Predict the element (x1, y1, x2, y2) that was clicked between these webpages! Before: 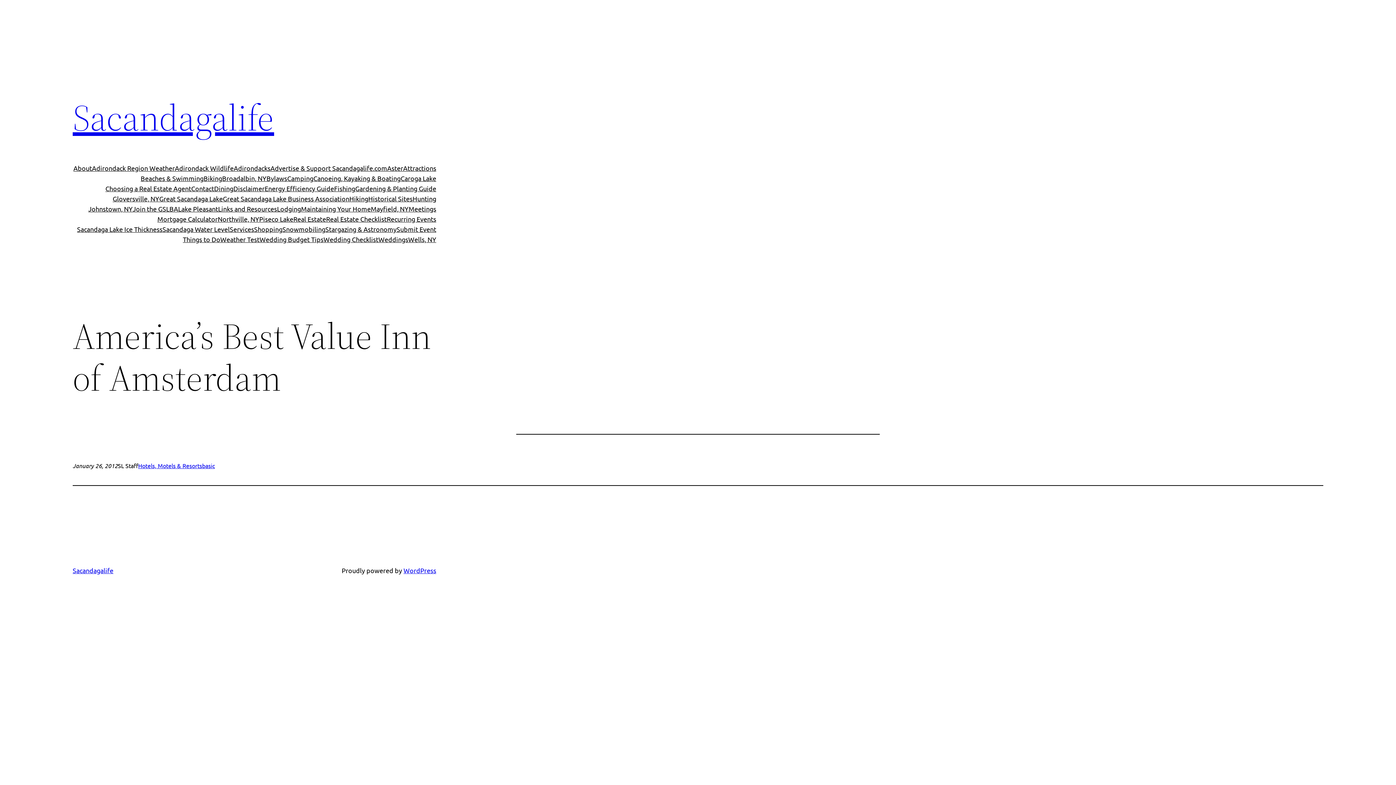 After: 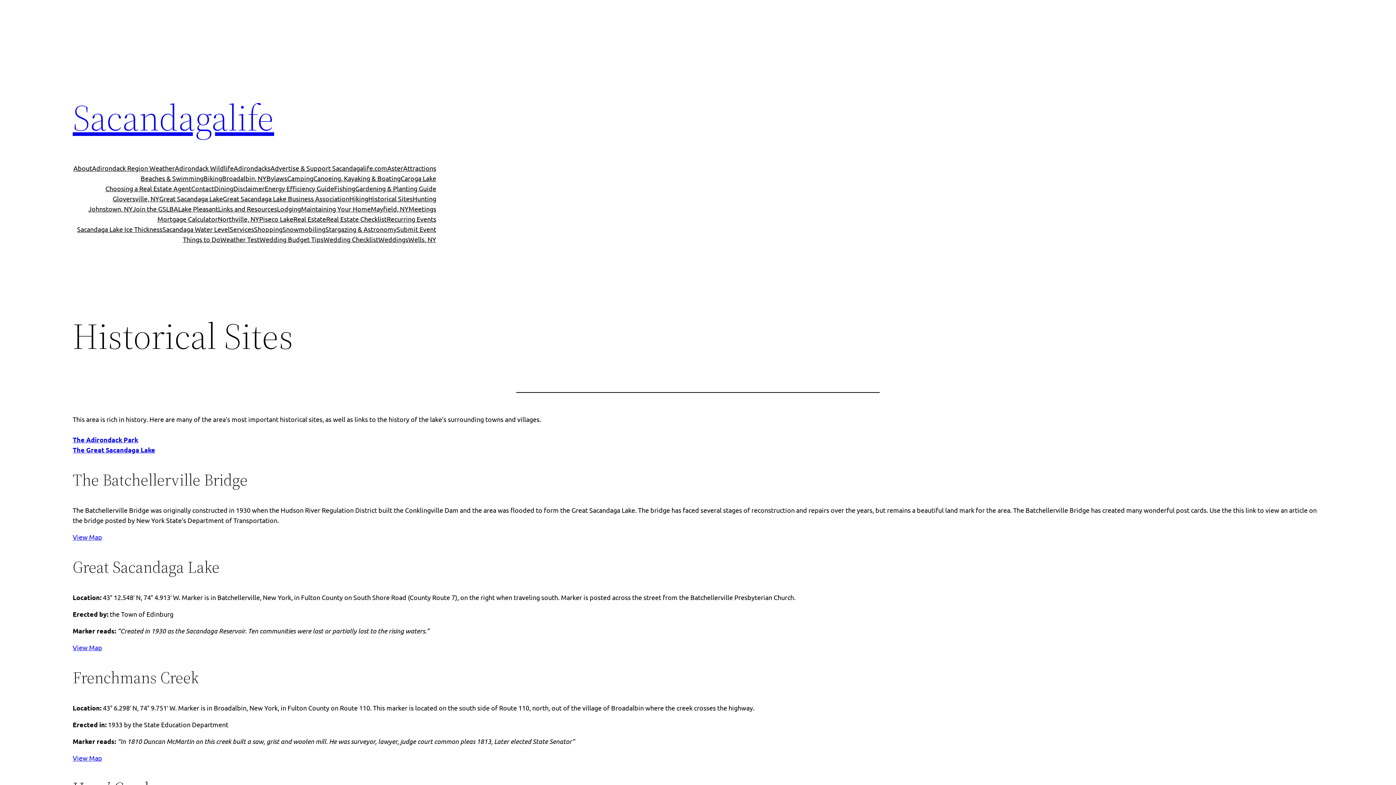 Action: bbox: (368, 193, 412, 204) label: Historical Sites